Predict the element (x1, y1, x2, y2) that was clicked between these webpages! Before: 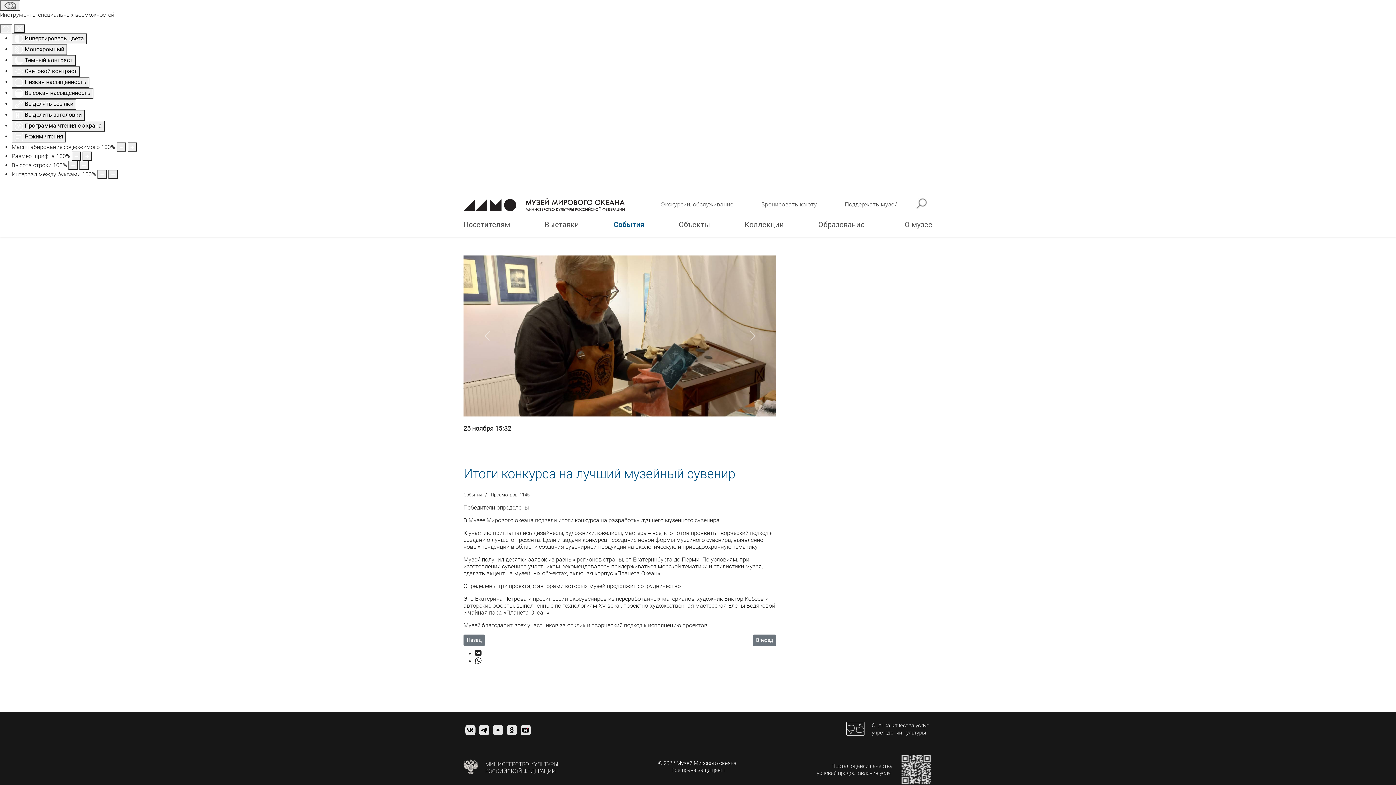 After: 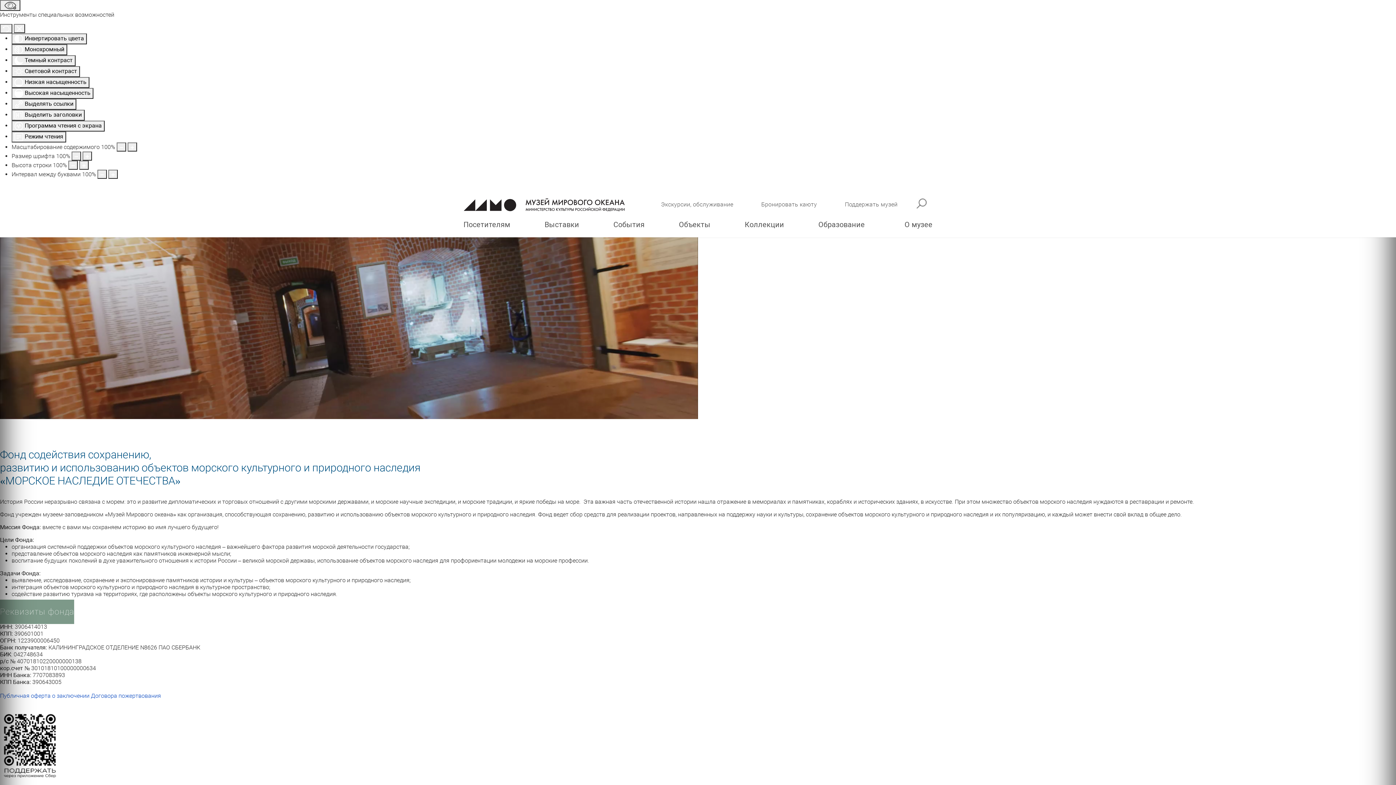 Action: bbox: (845, 201, 897, 208) label: Поддержать музей